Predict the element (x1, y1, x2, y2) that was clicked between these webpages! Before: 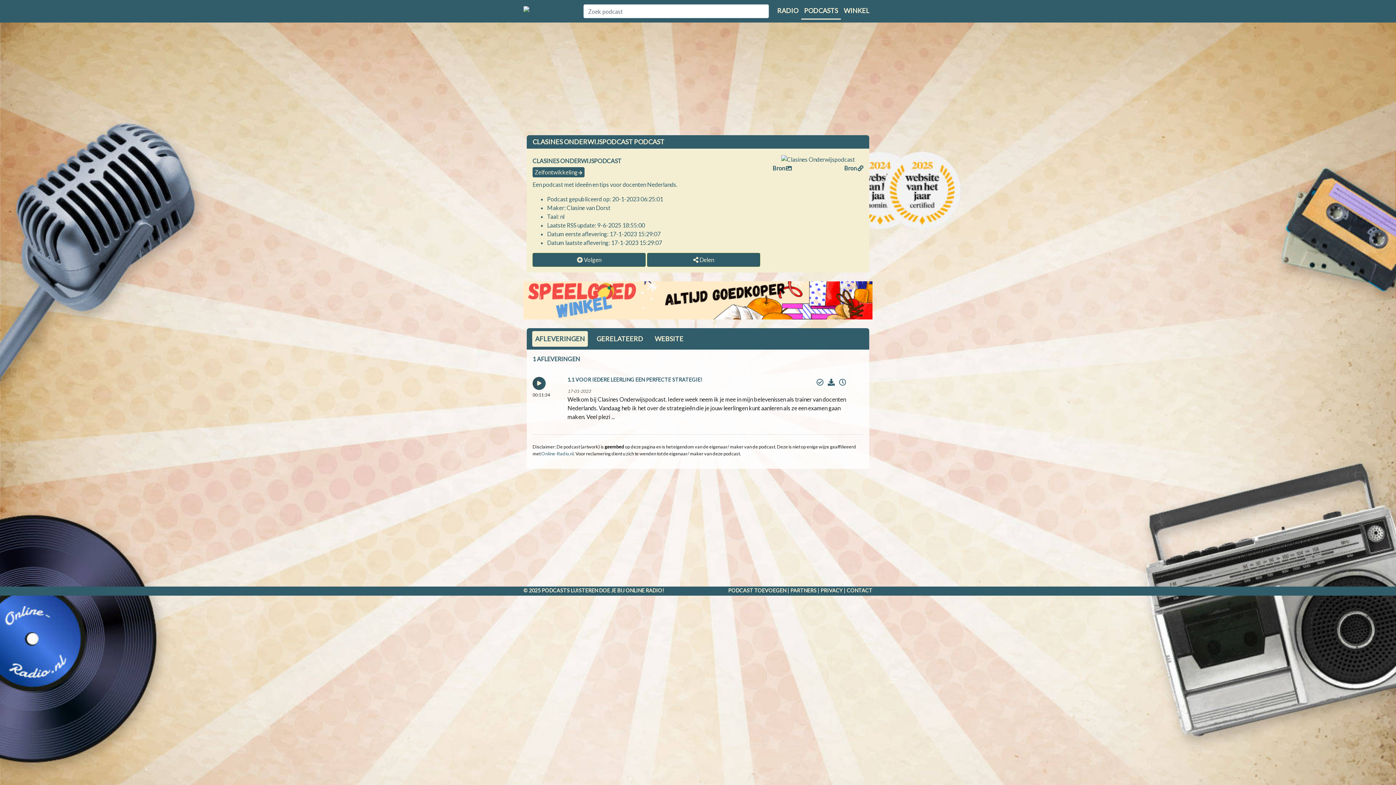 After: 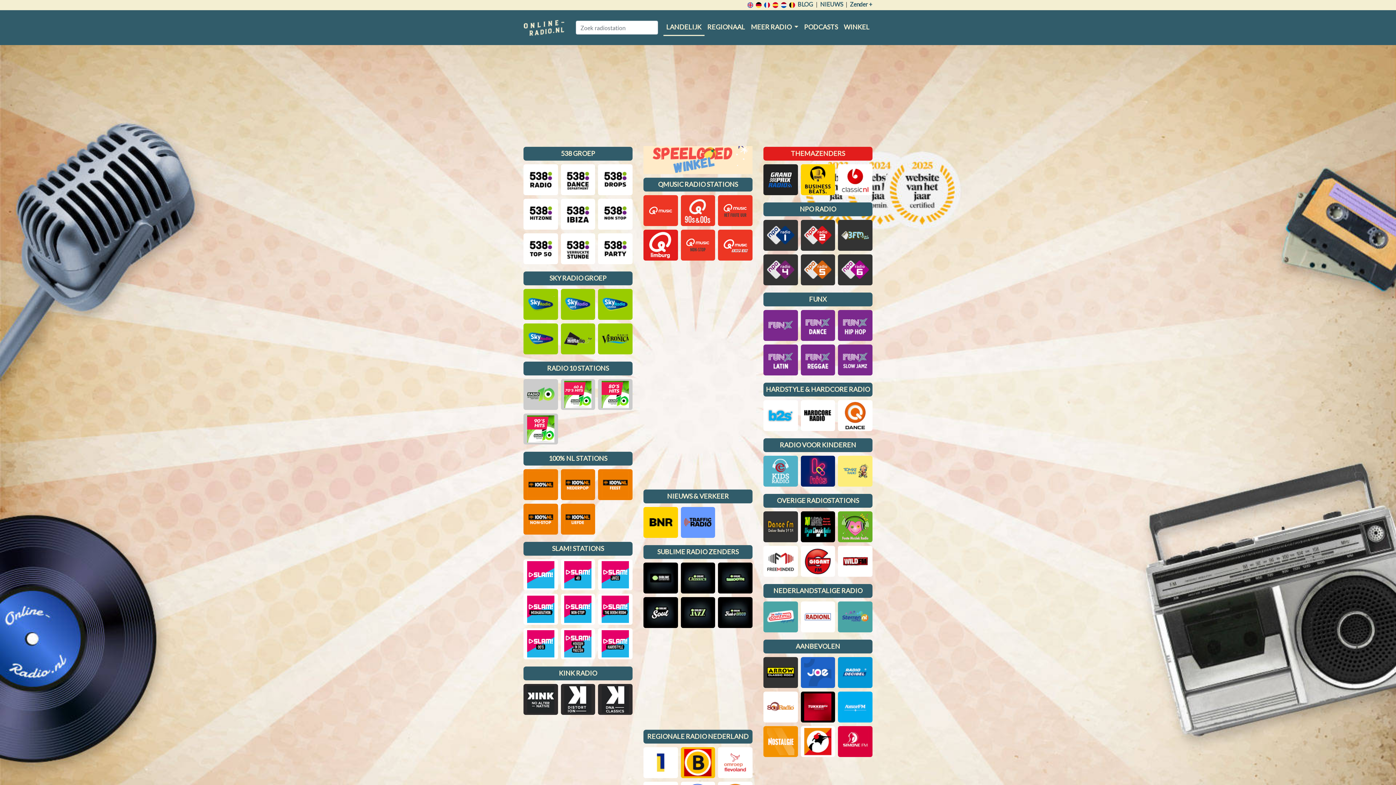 Action: bbox: (523, 3, 572, 19)